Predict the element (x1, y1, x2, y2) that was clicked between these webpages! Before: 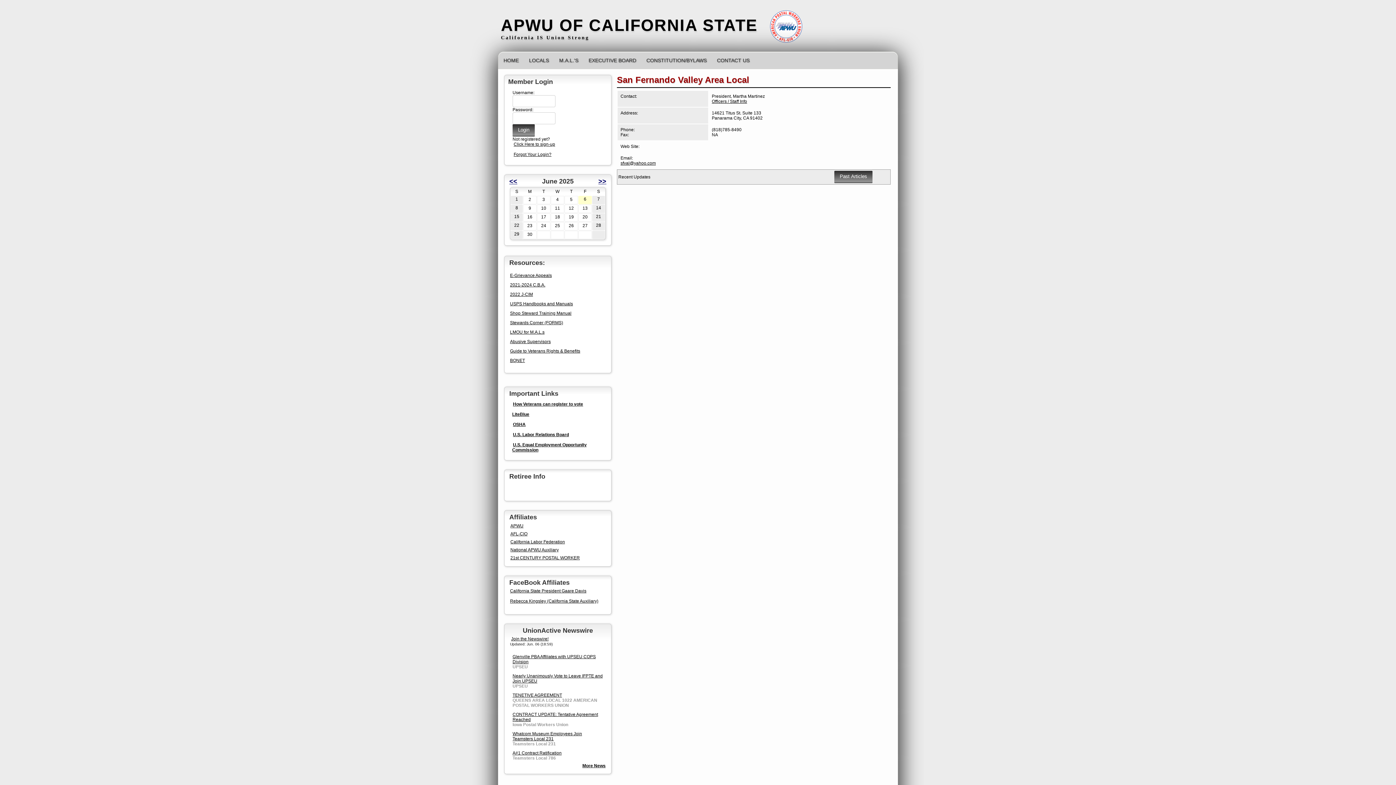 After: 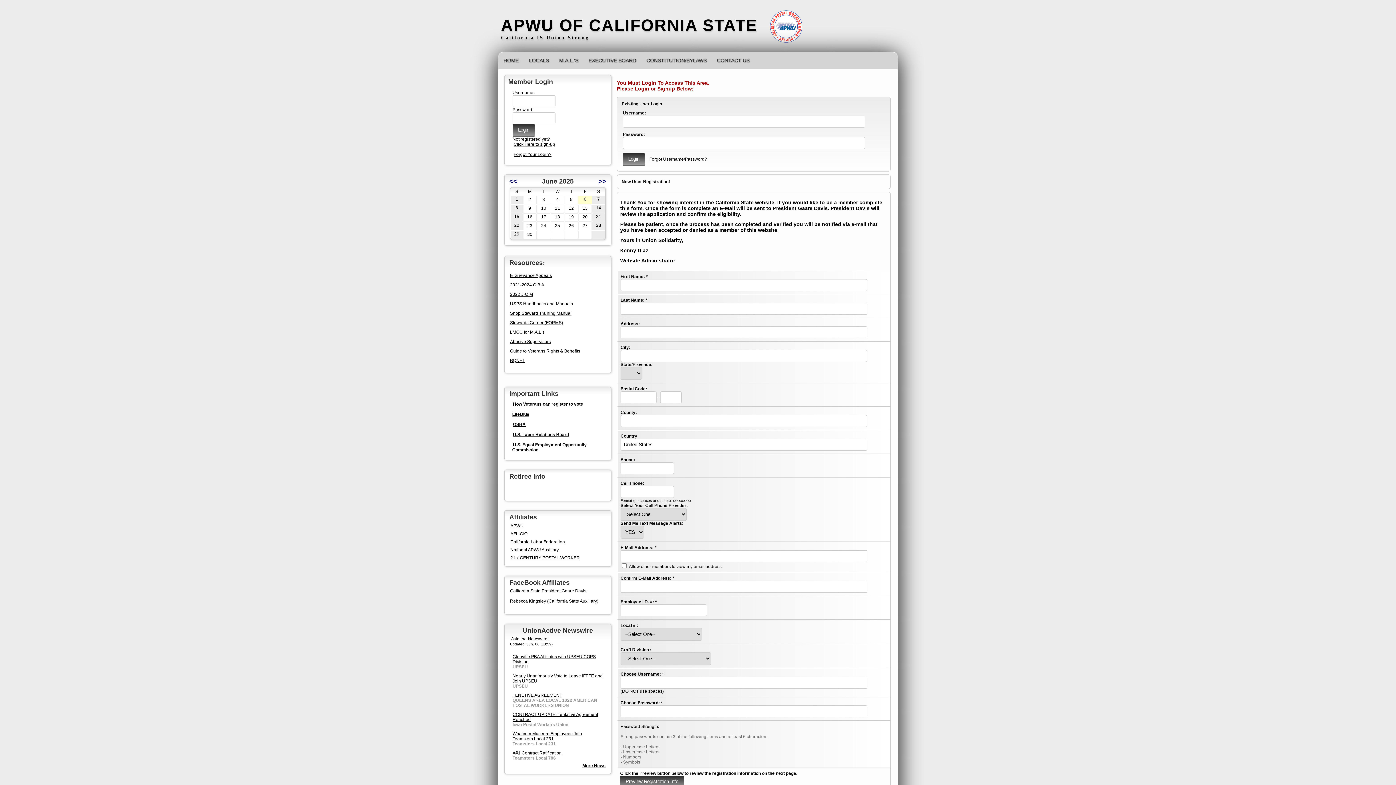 Action: bbox: (641, 52, 712, 68) label: CONSTITUTION/BYLAWS